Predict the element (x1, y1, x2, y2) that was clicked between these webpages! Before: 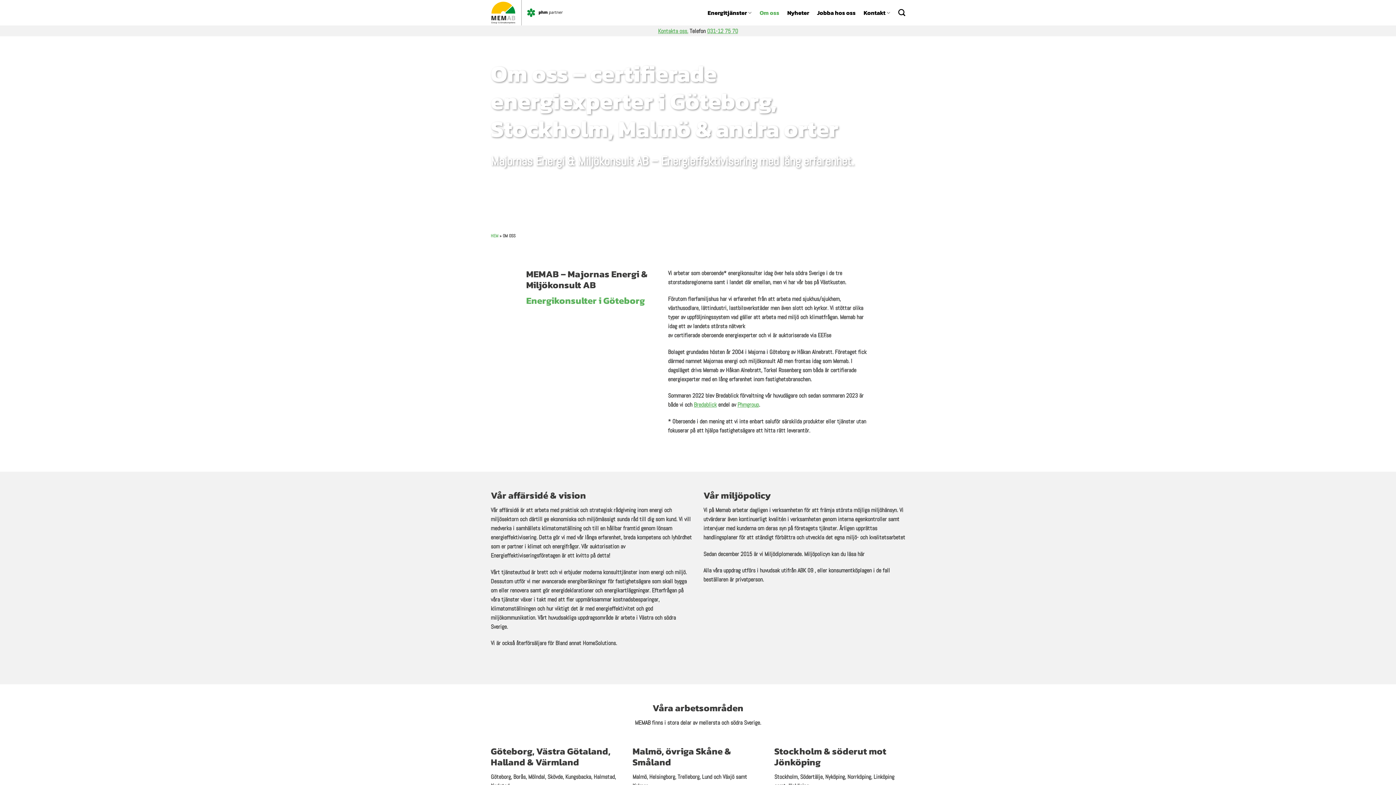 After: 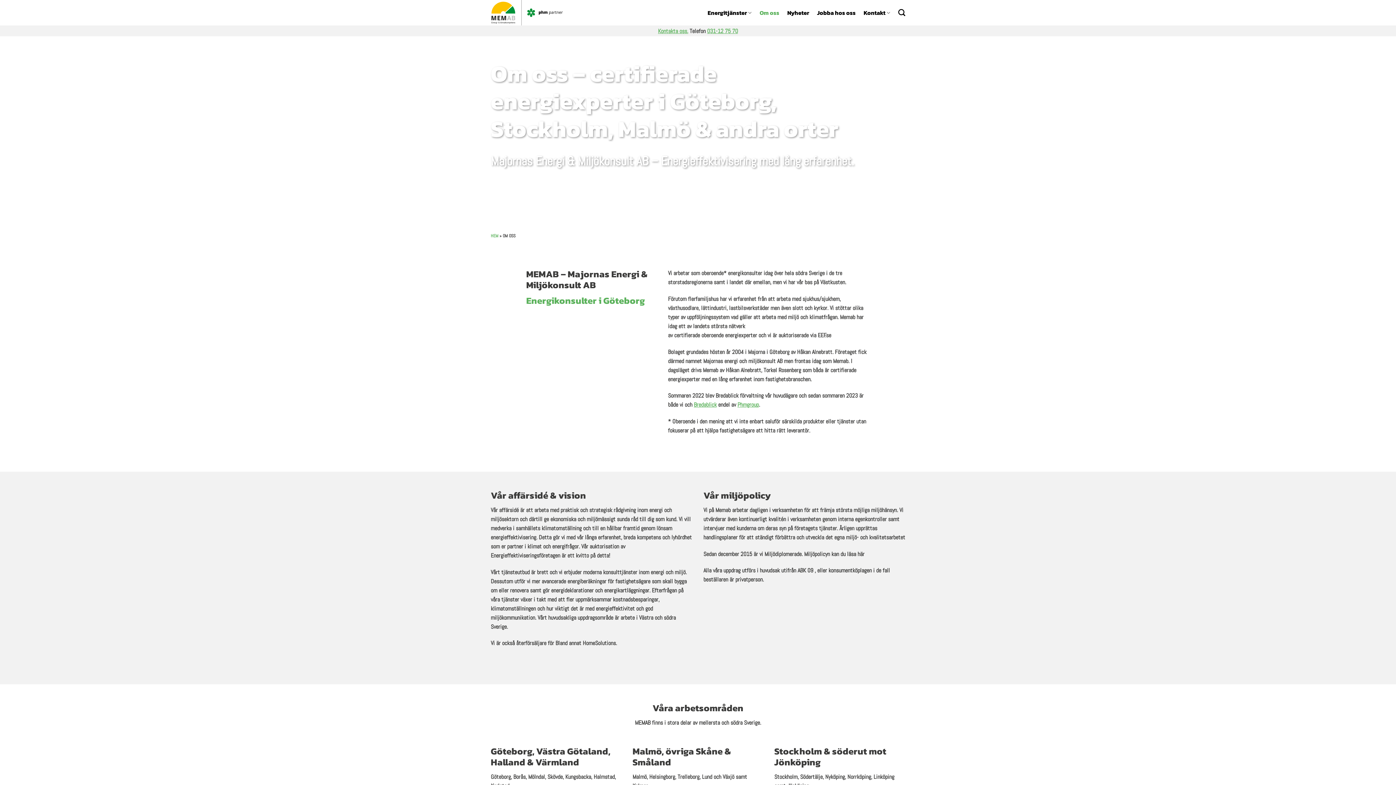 Action: label: Om oss bbox: (759, 8, 779, 16)